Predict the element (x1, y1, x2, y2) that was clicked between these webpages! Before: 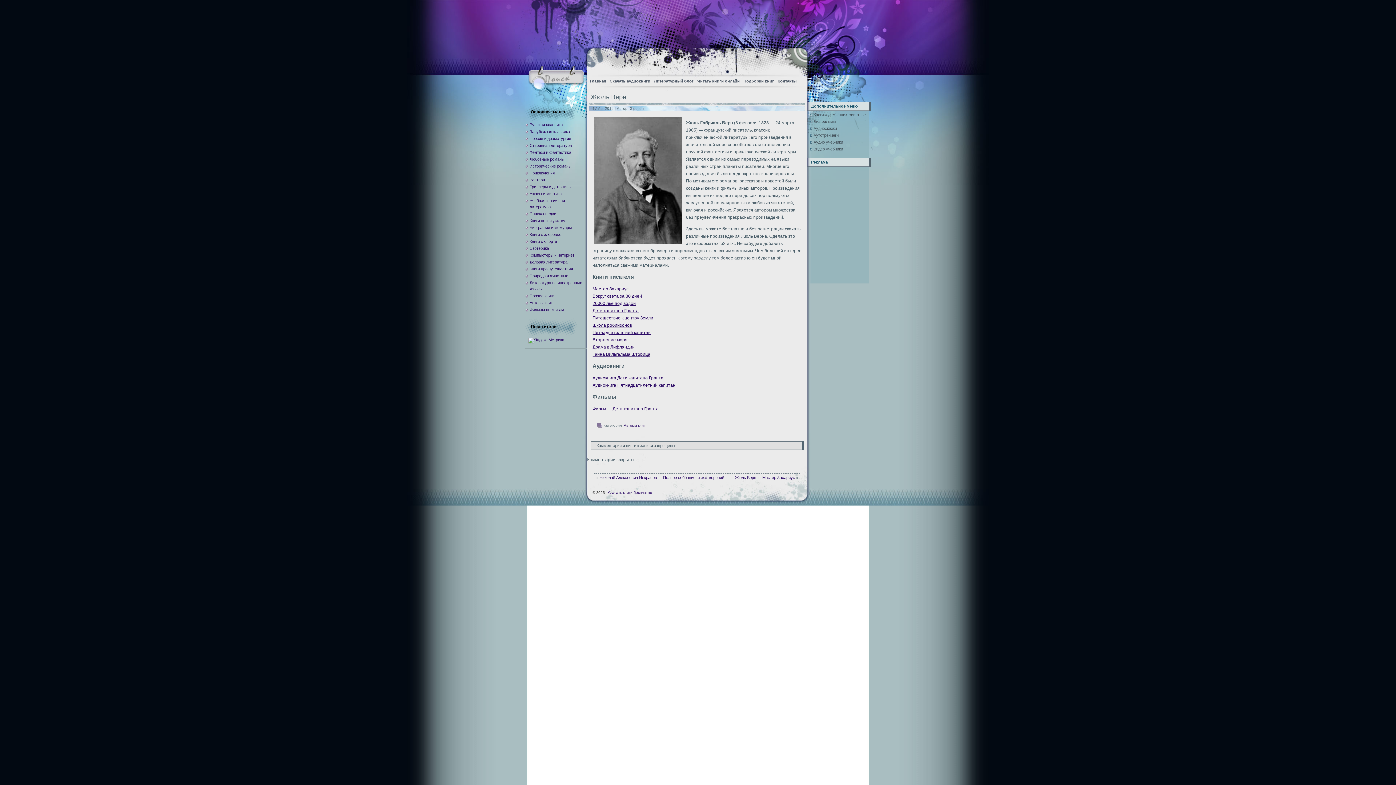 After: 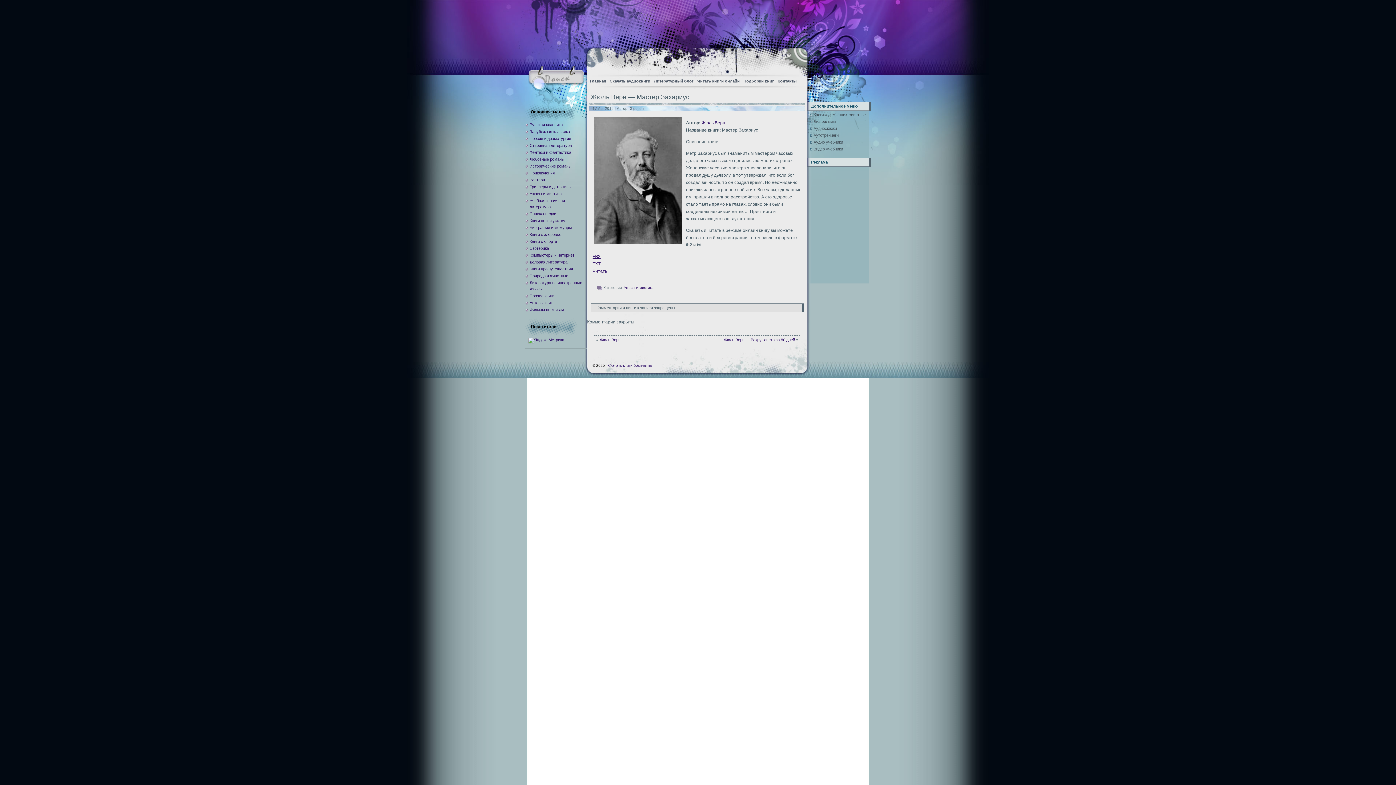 Action: label: Мастер Захариус bbox: (592, 286, 628, 291)